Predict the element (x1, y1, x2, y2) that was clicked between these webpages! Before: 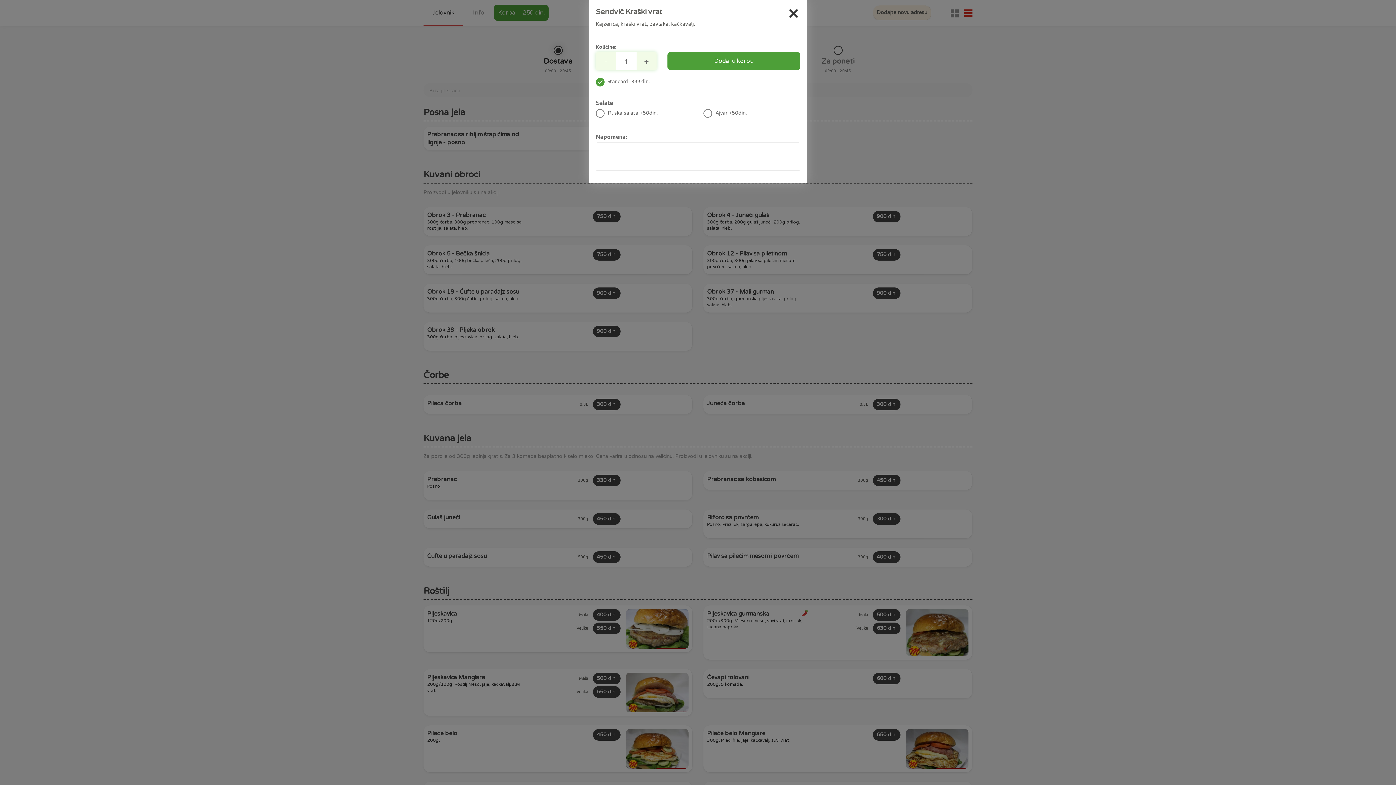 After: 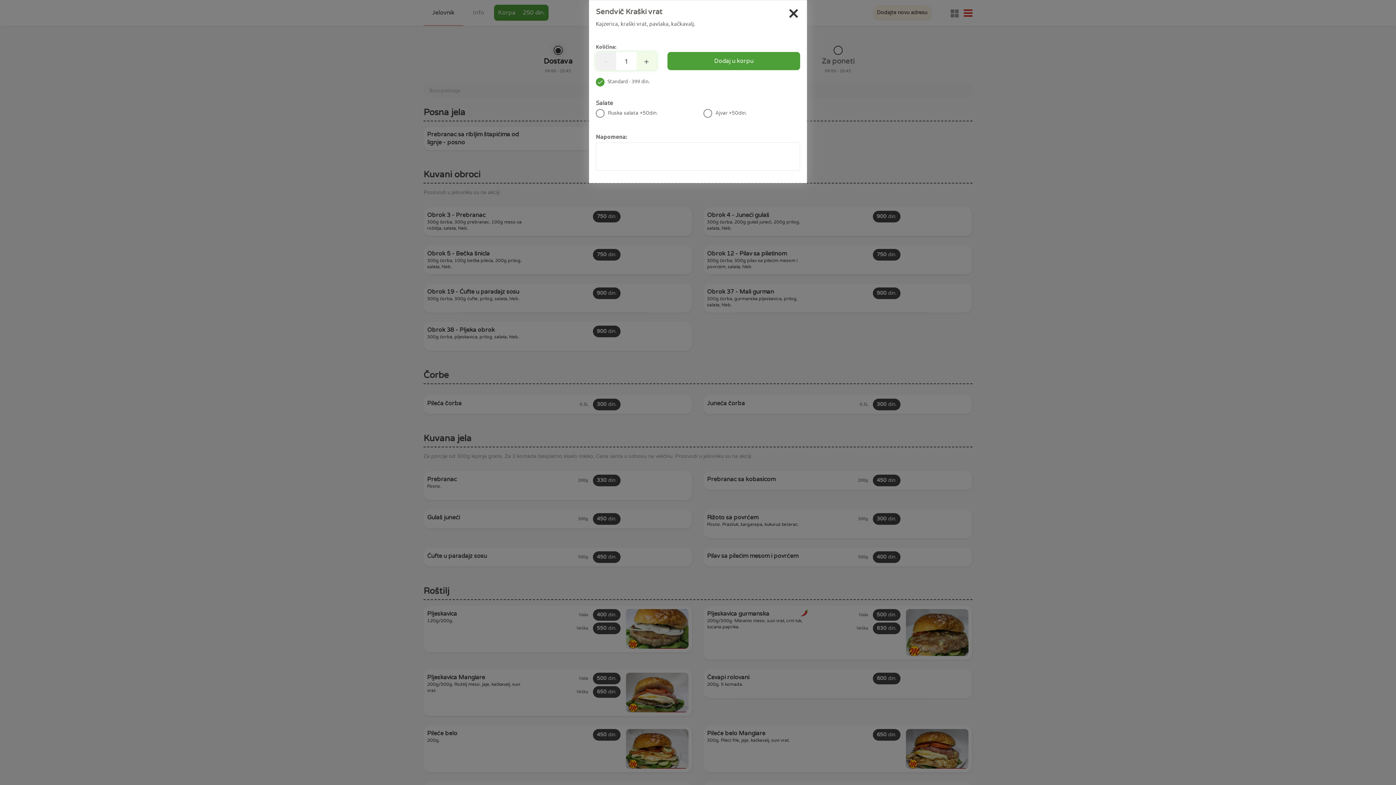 Action: label: - bbox: (596, 52, 616, 70)